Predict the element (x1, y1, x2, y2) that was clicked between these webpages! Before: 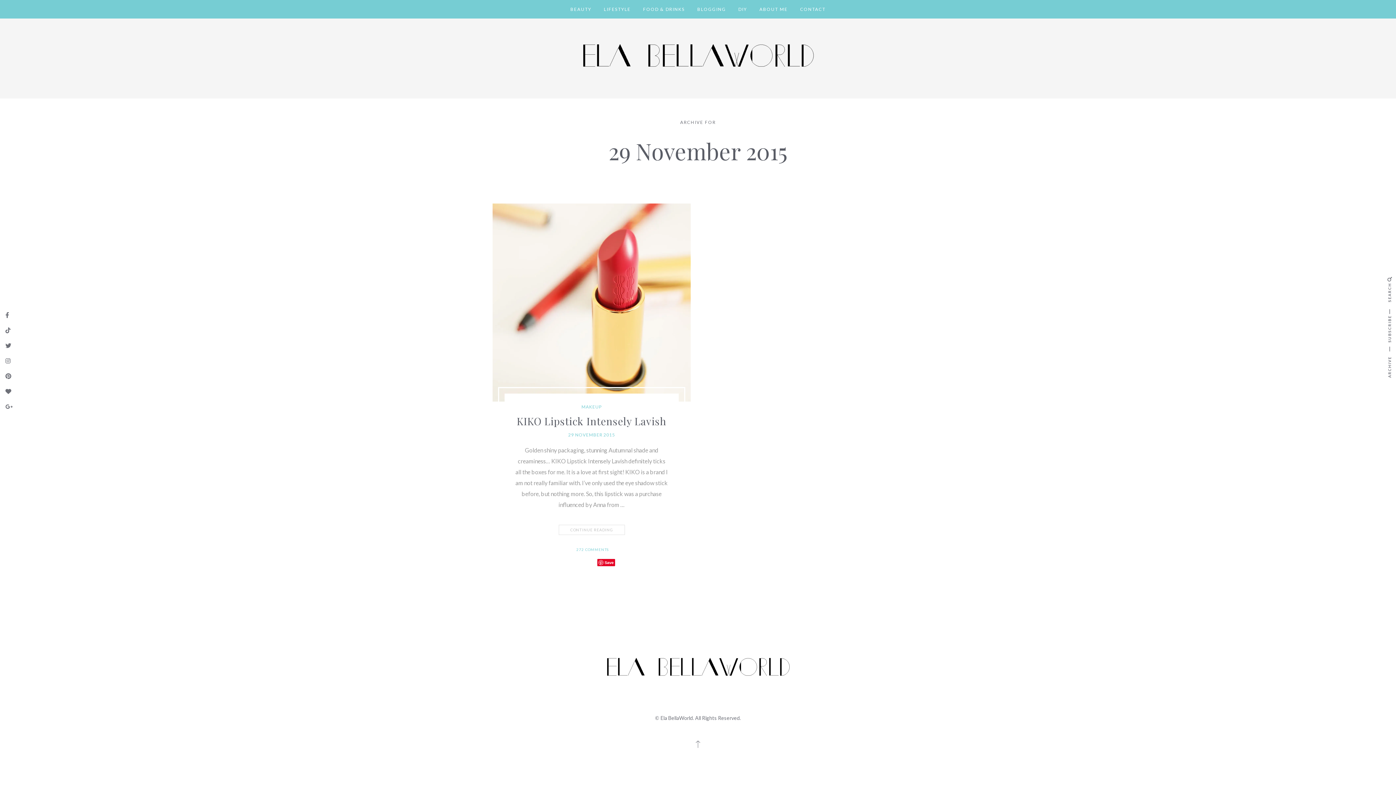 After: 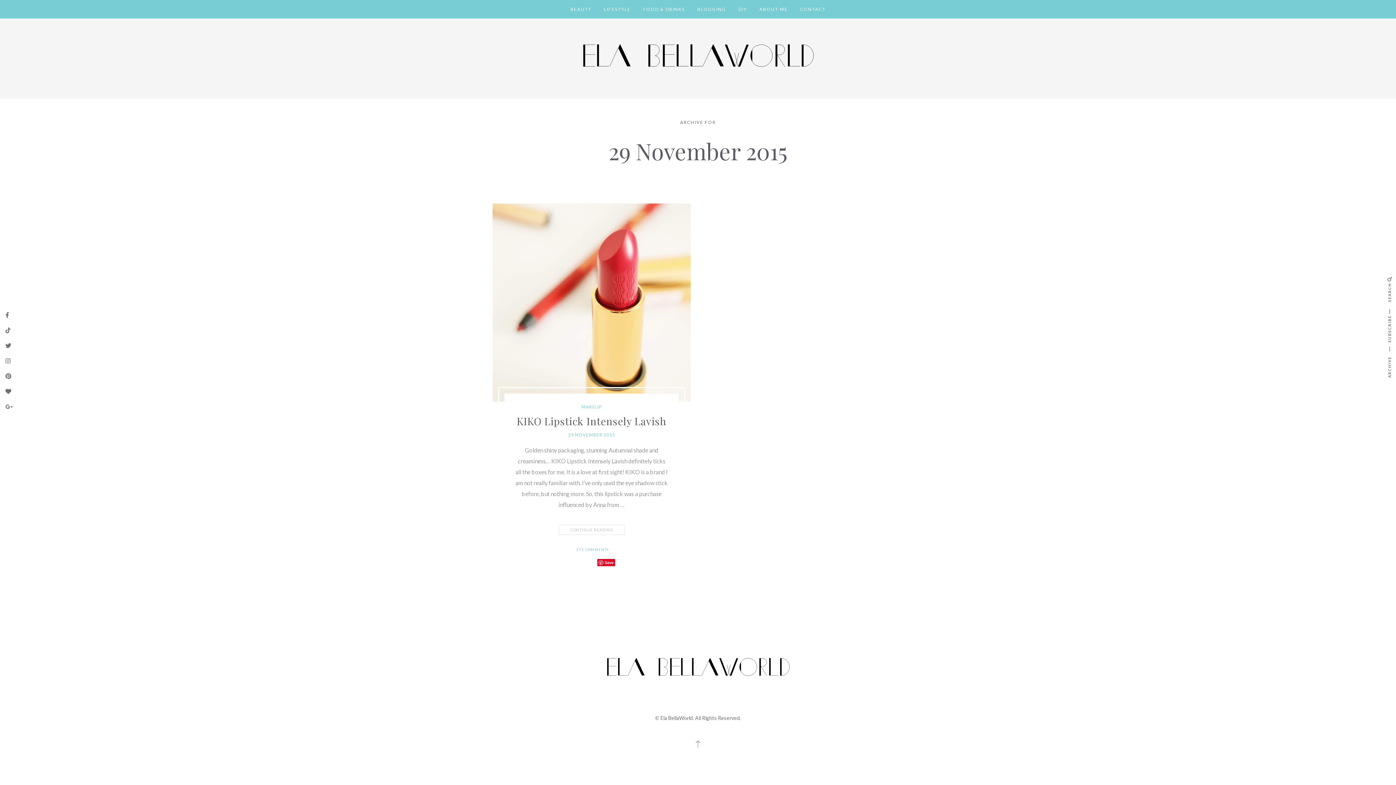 Action: bbox: (582, 559, 590, 566)